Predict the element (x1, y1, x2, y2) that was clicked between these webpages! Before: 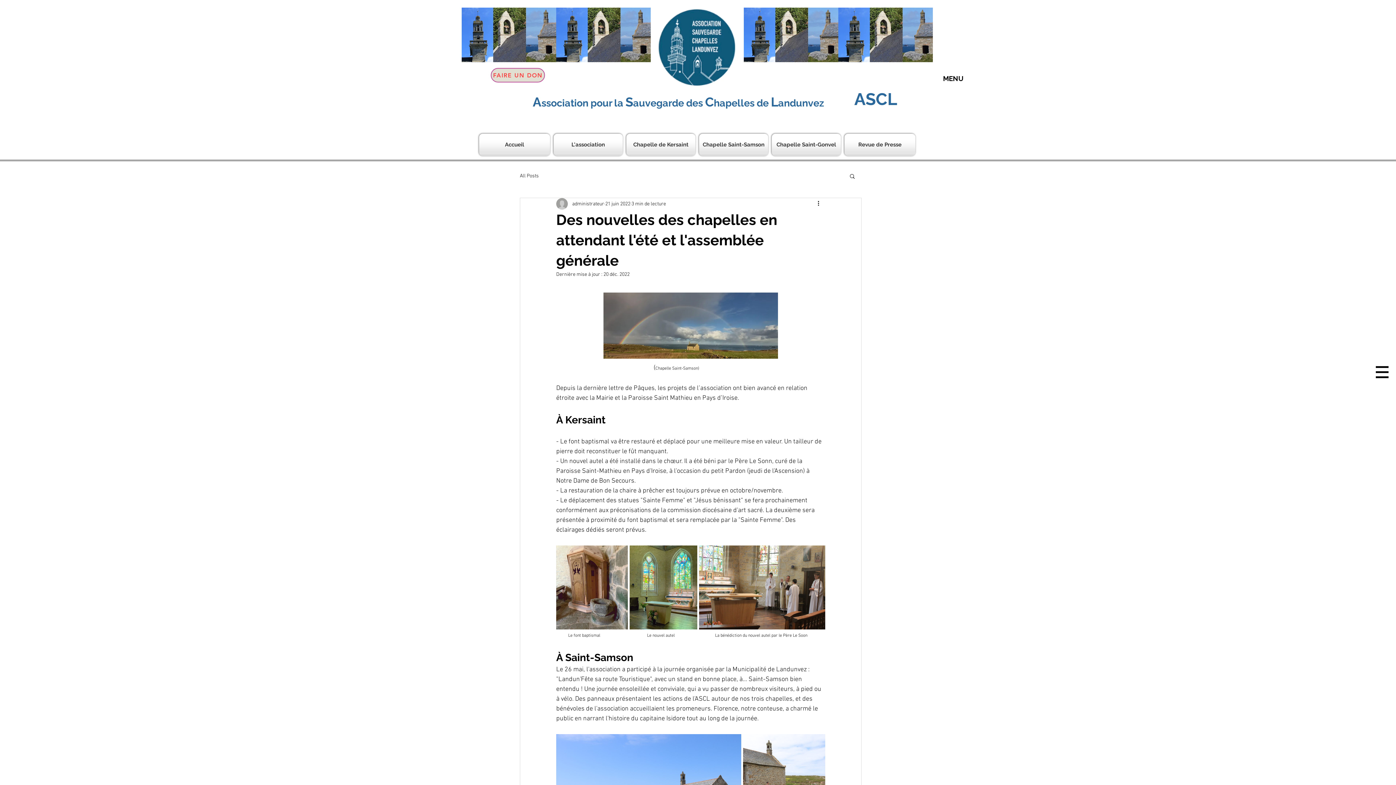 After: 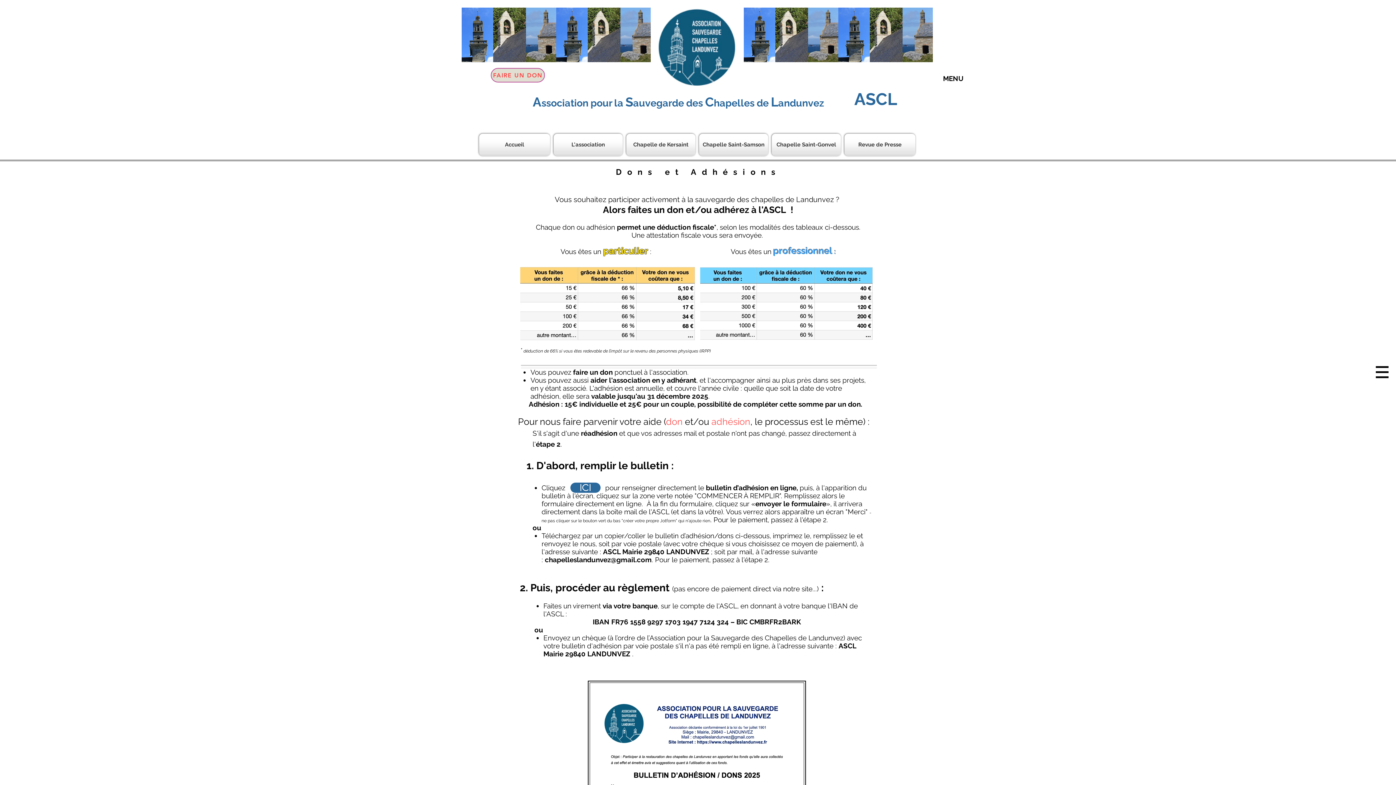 Action: bbox: (490, 68, 545, 82) label: Faire un Don